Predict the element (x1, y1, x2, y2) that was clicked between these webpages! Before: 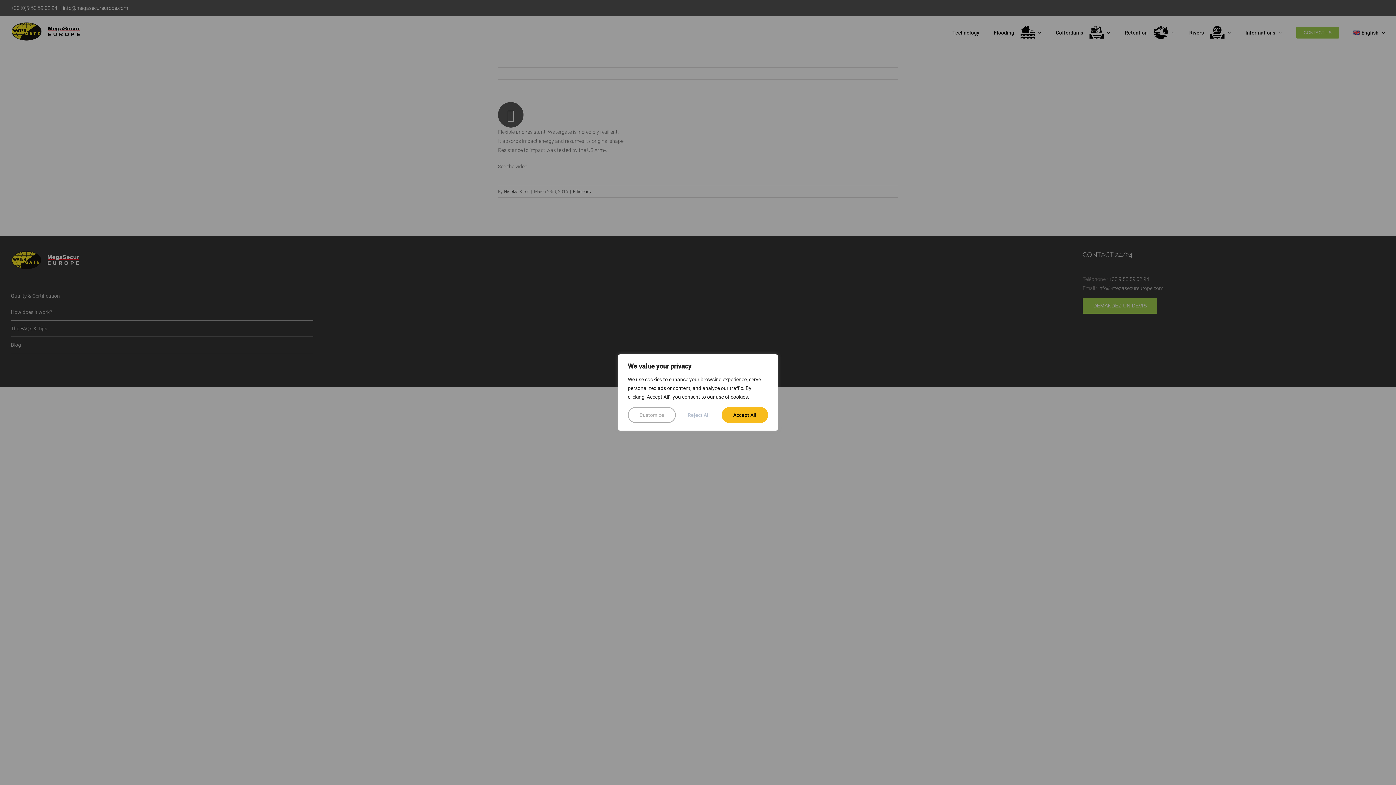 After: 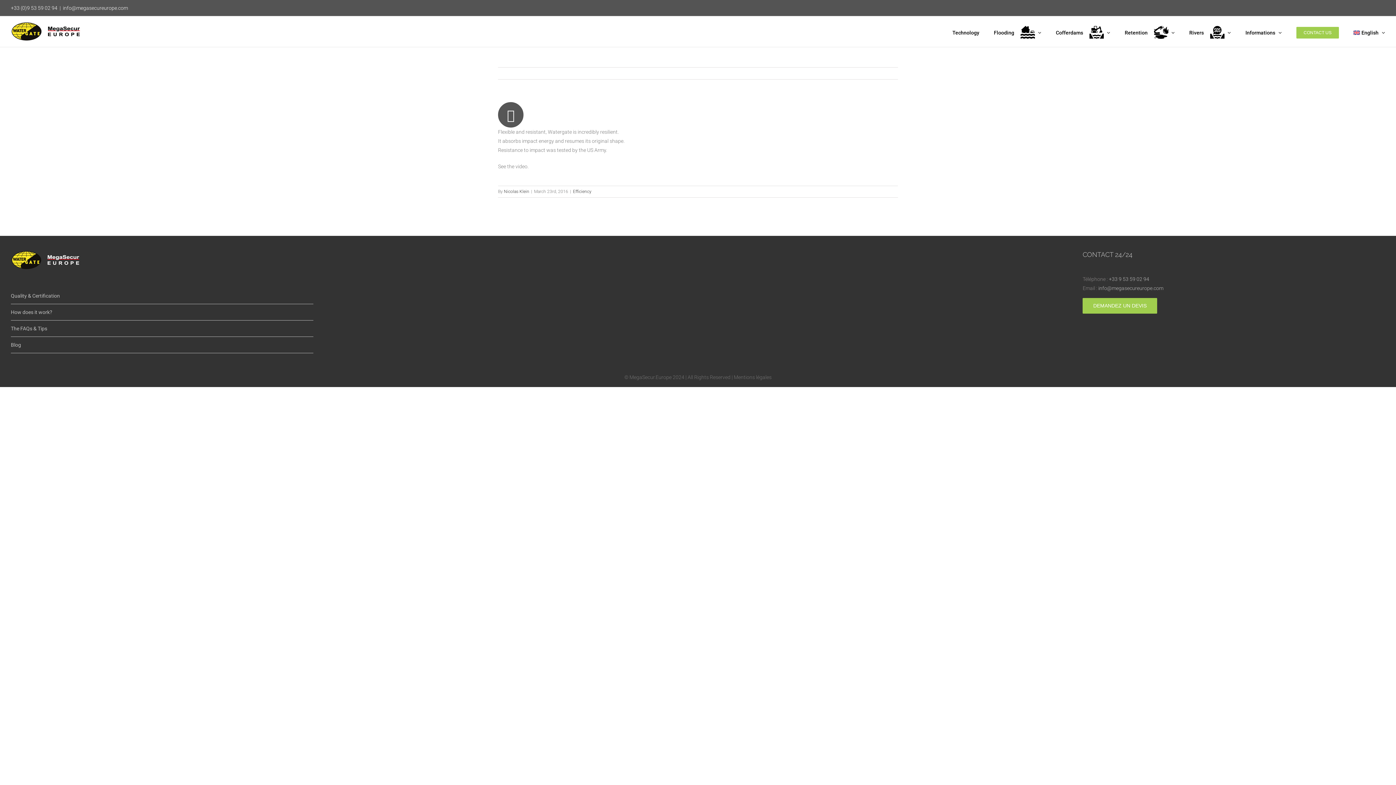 Action: bbox: (721, 407, 768, 423) label: Accept All